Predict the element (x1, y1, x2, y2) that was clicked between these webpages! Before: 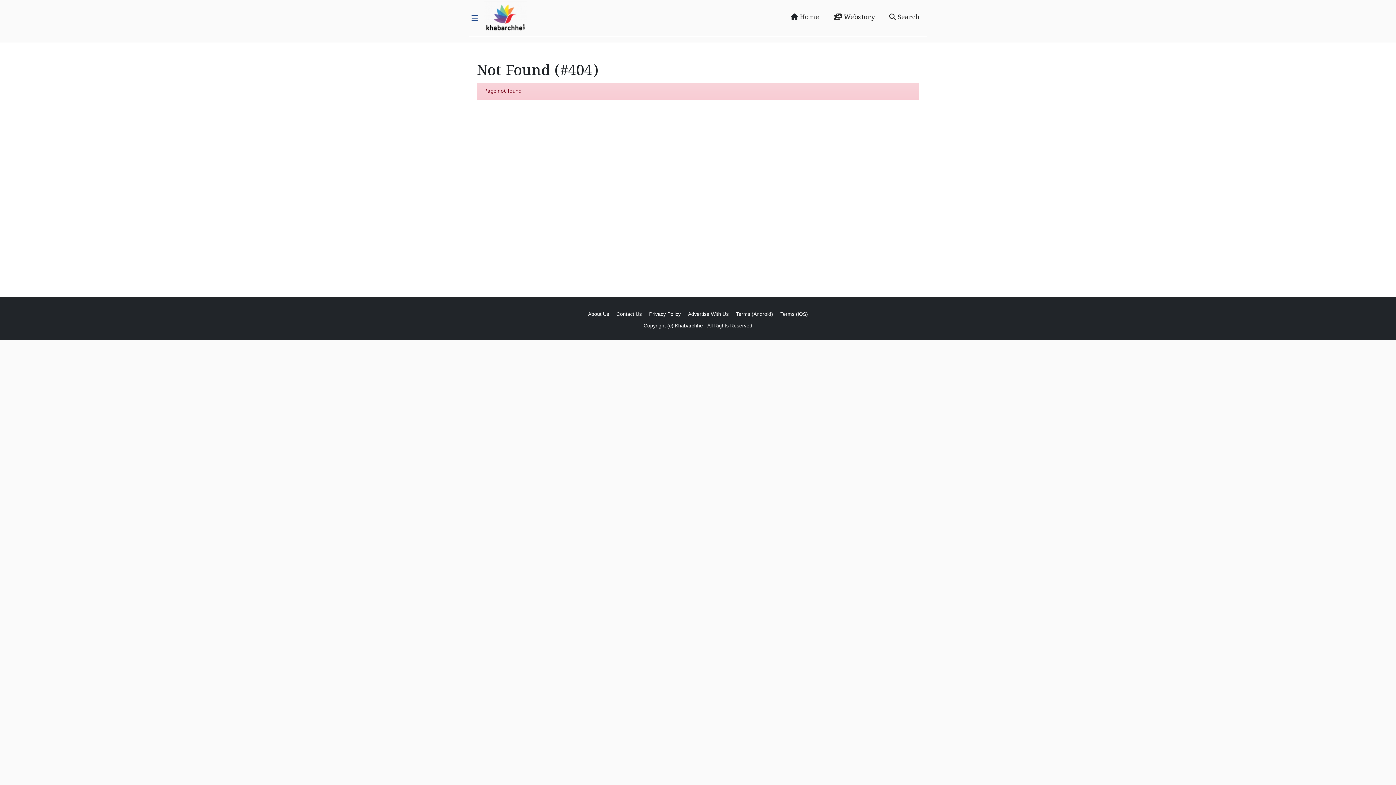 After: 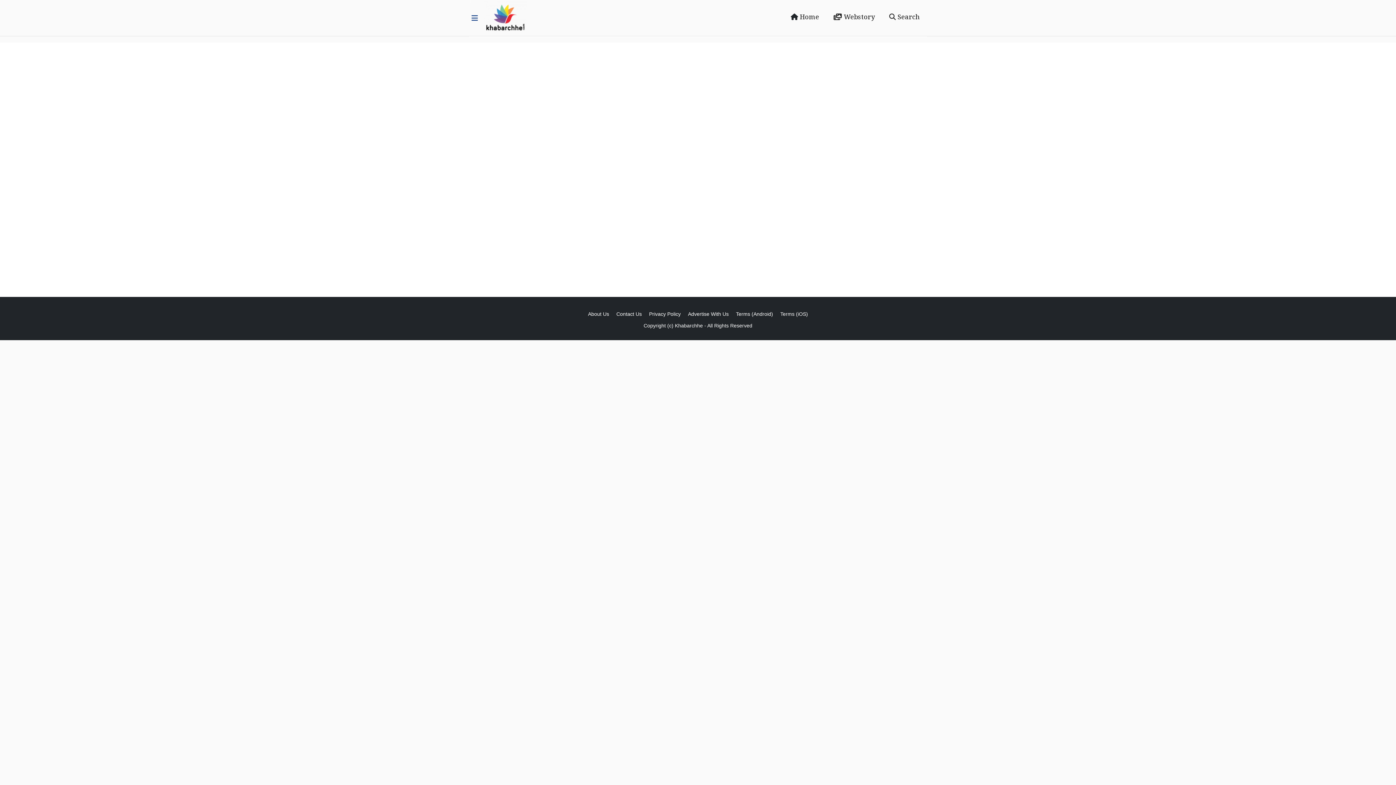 Action: bbox: (833, 12, 874, 22) label:  Webstory